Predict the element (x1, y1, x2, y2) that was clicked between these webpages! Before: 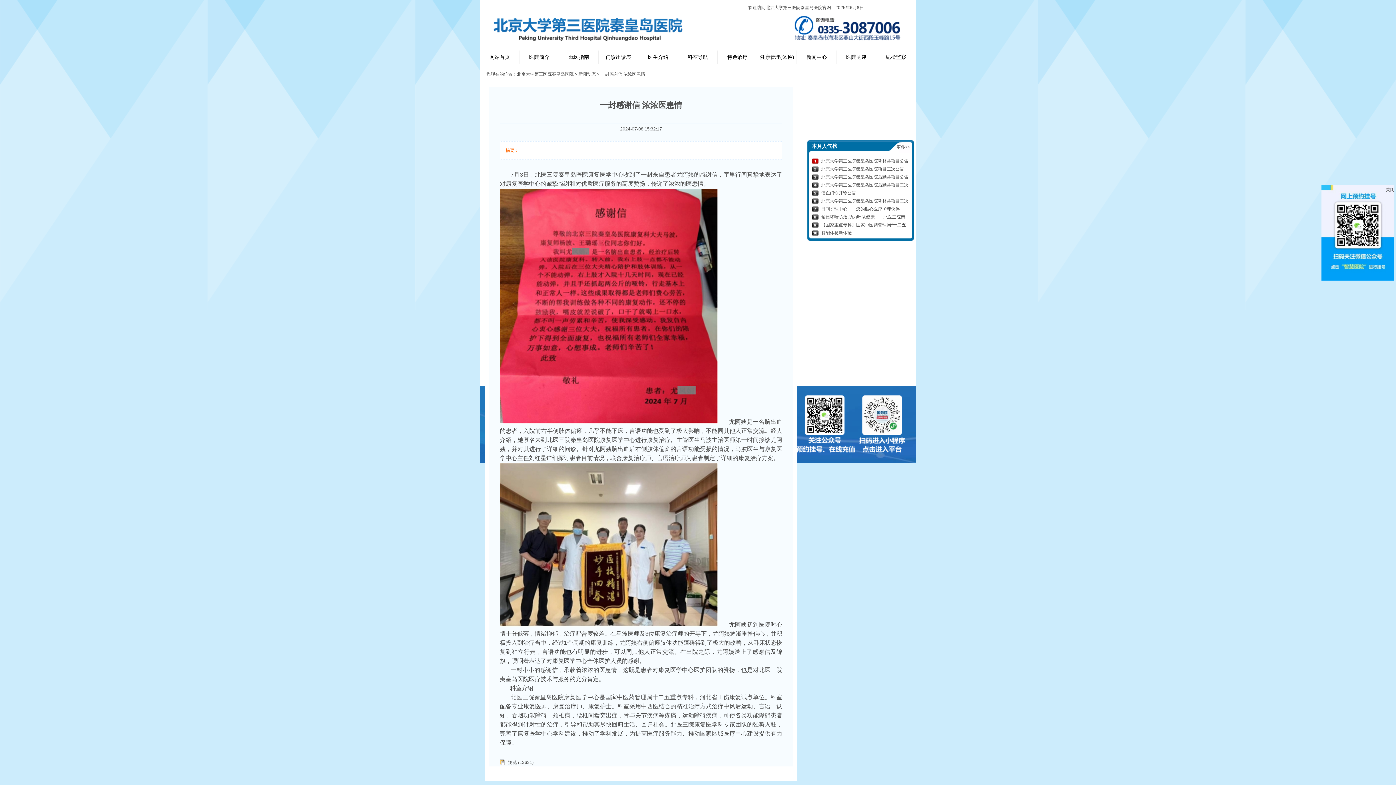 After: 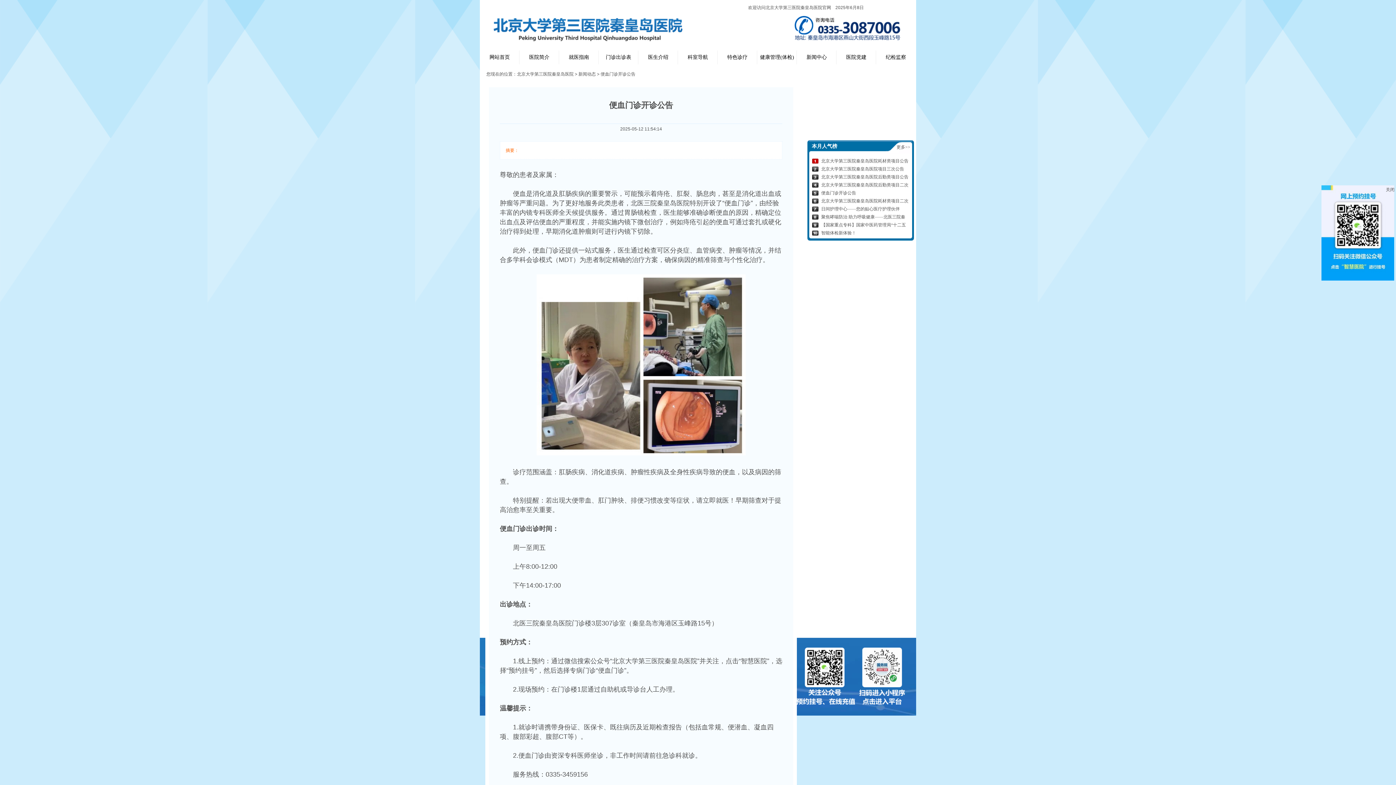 Action: label: 便血门诊开诊公告 bbox: (821, 190, 856, 195)